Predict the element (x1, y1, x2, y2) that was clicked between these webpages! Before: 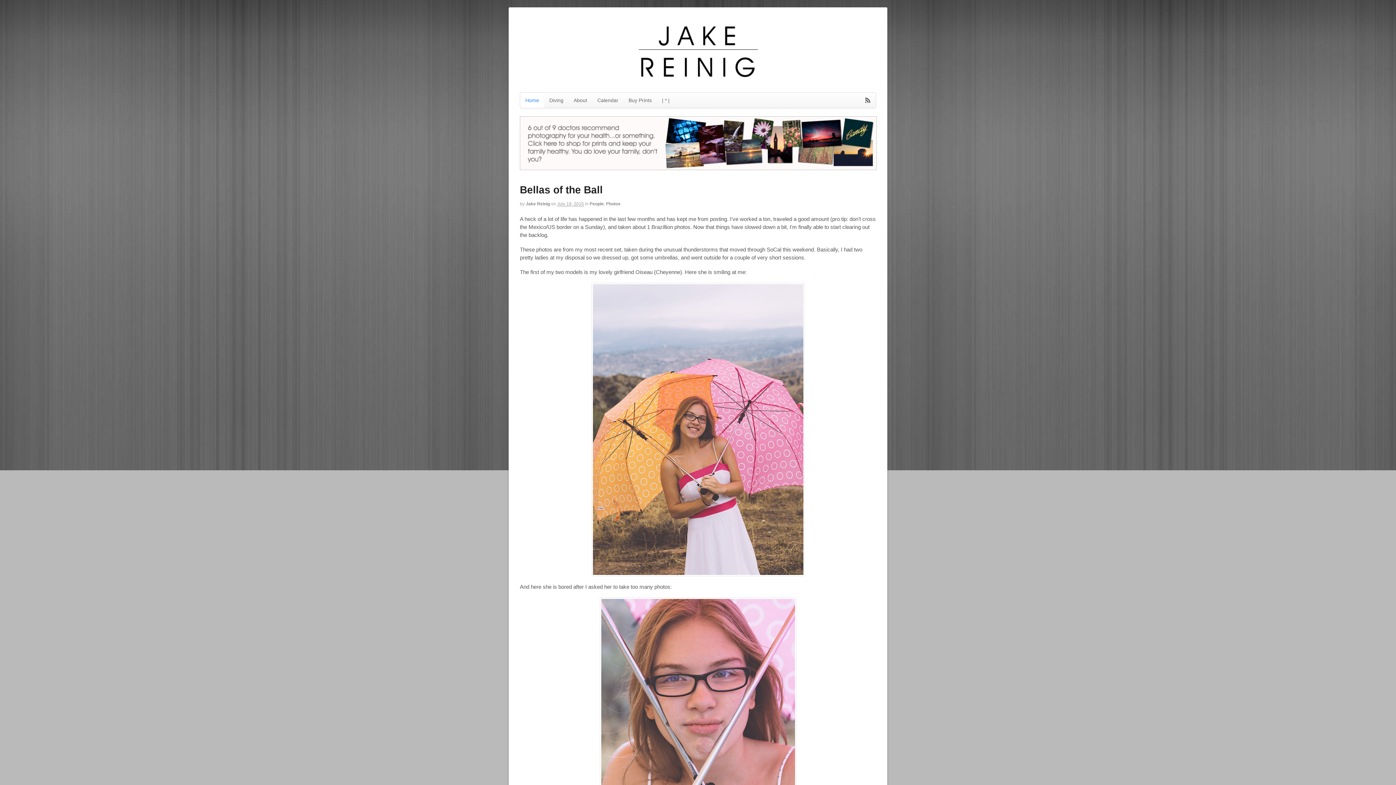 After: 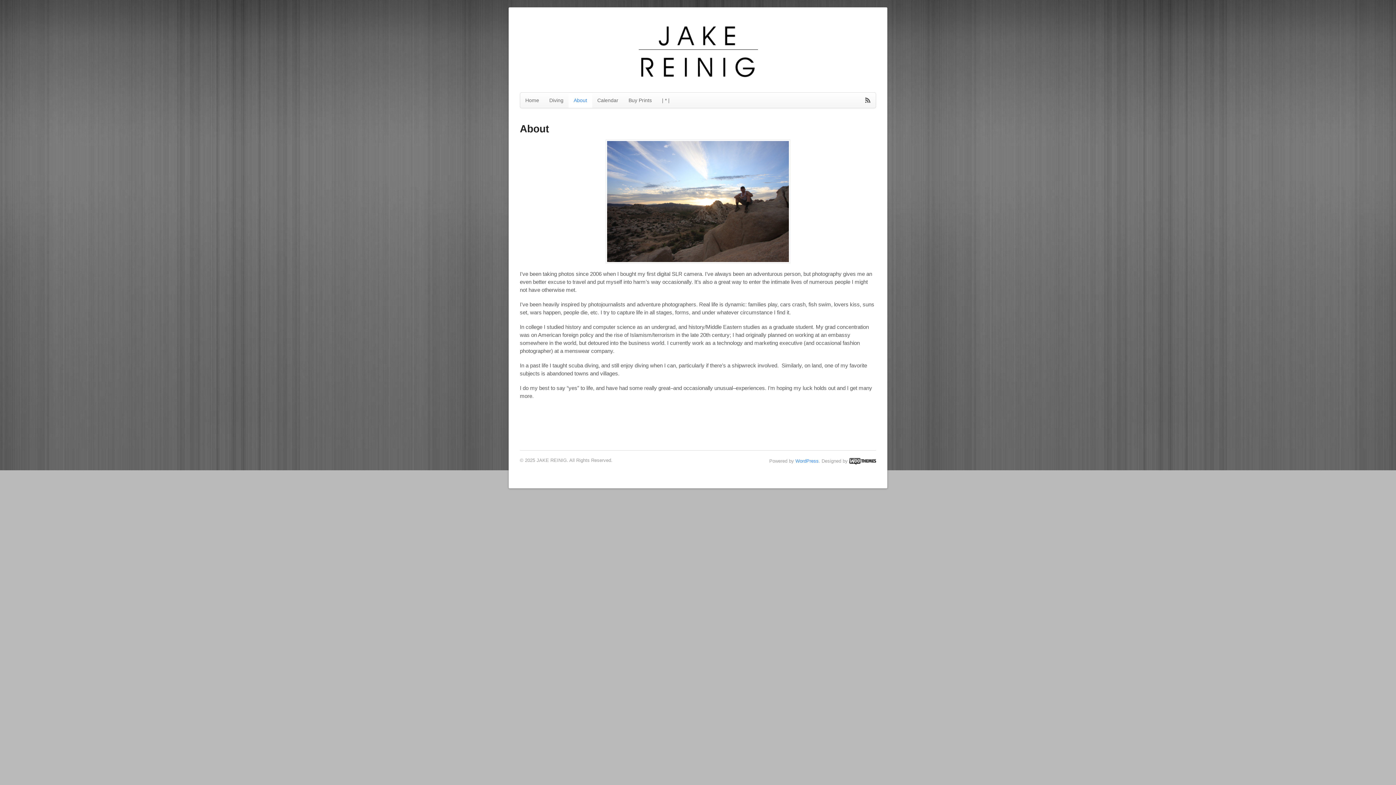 Action: label: About bbox: (568, 92, 592, 108)